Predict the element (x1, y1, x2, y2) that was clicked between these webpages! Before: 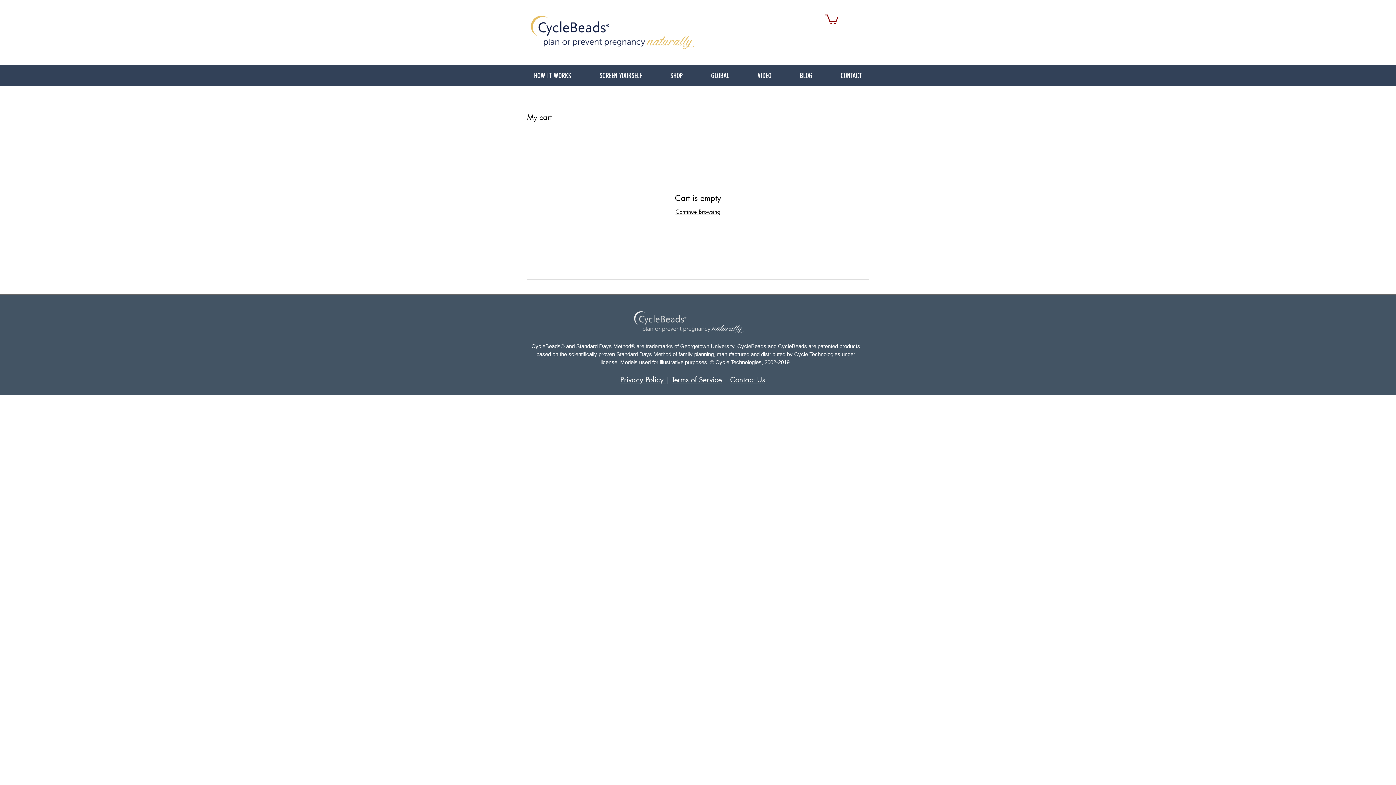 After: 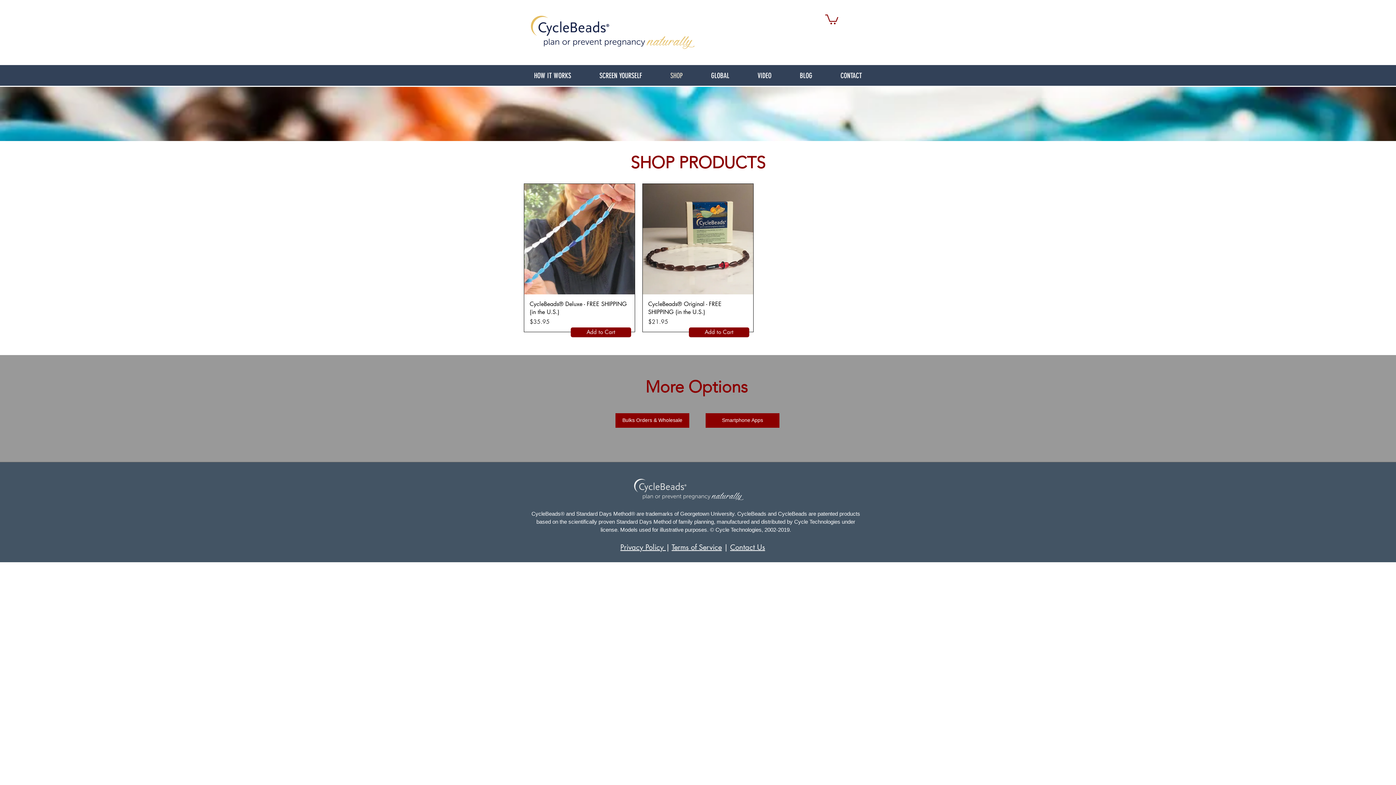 Action: bbox: (656, 70, 697, 80) label: SHOP